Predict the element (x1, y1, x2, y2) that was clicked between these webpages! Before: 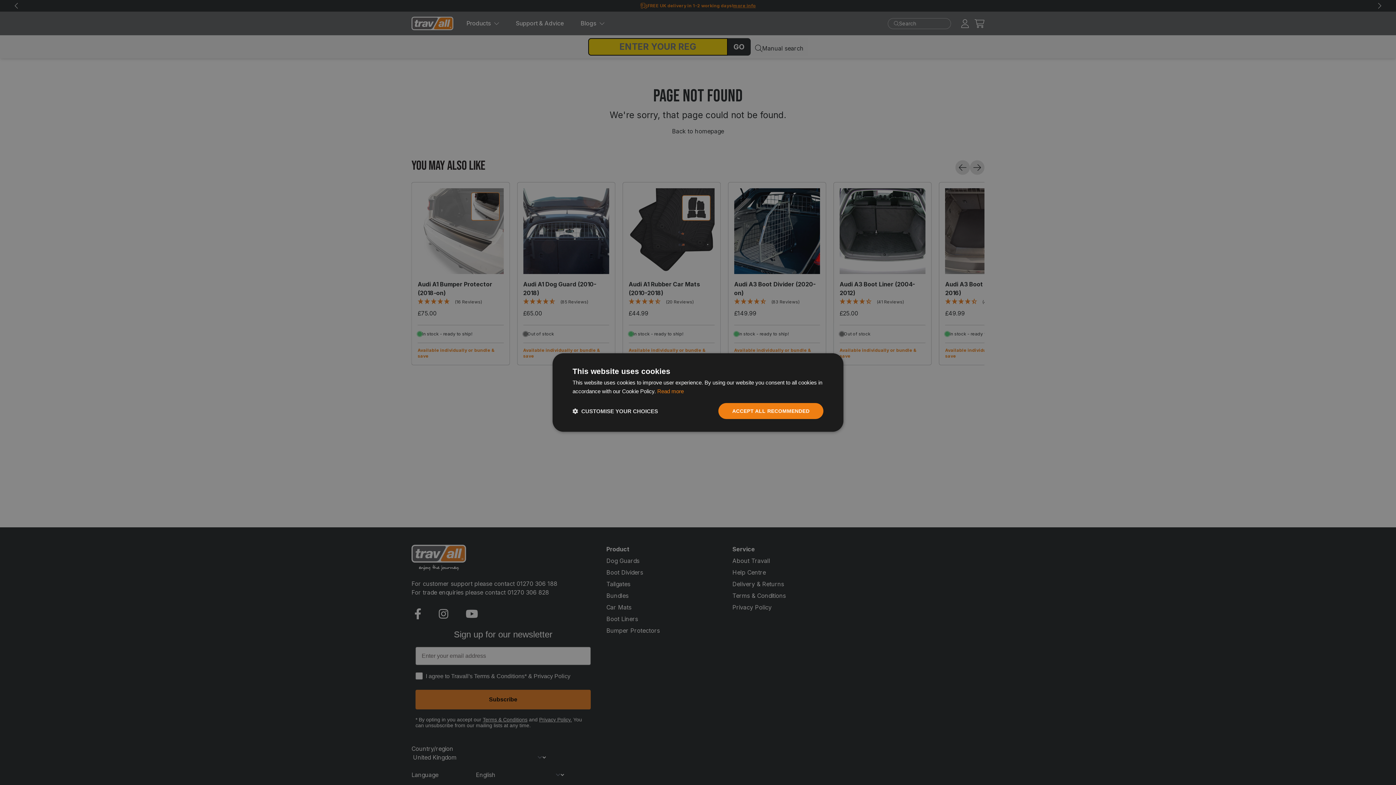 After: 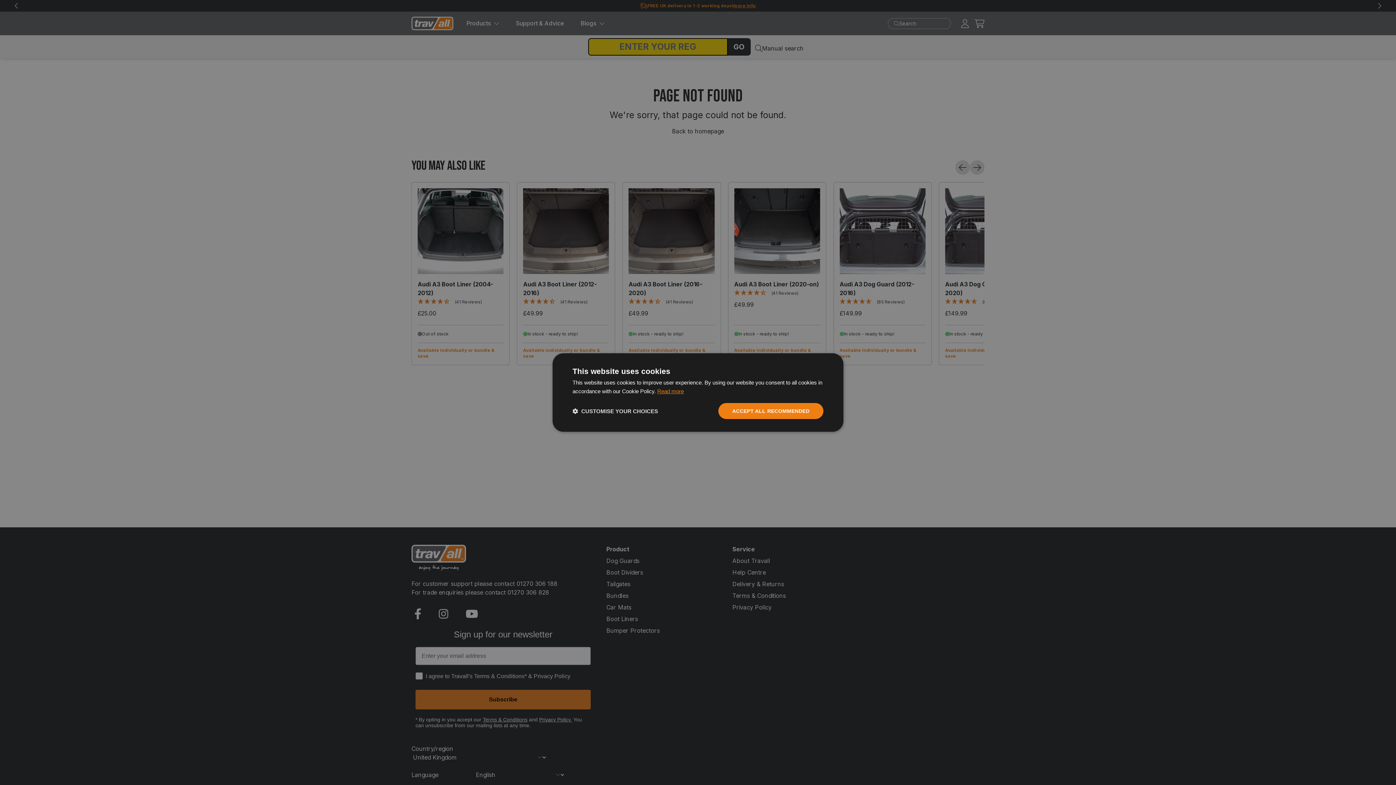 Action: label: Read more, opens a new window bbox: (657, 388, 684, 394)